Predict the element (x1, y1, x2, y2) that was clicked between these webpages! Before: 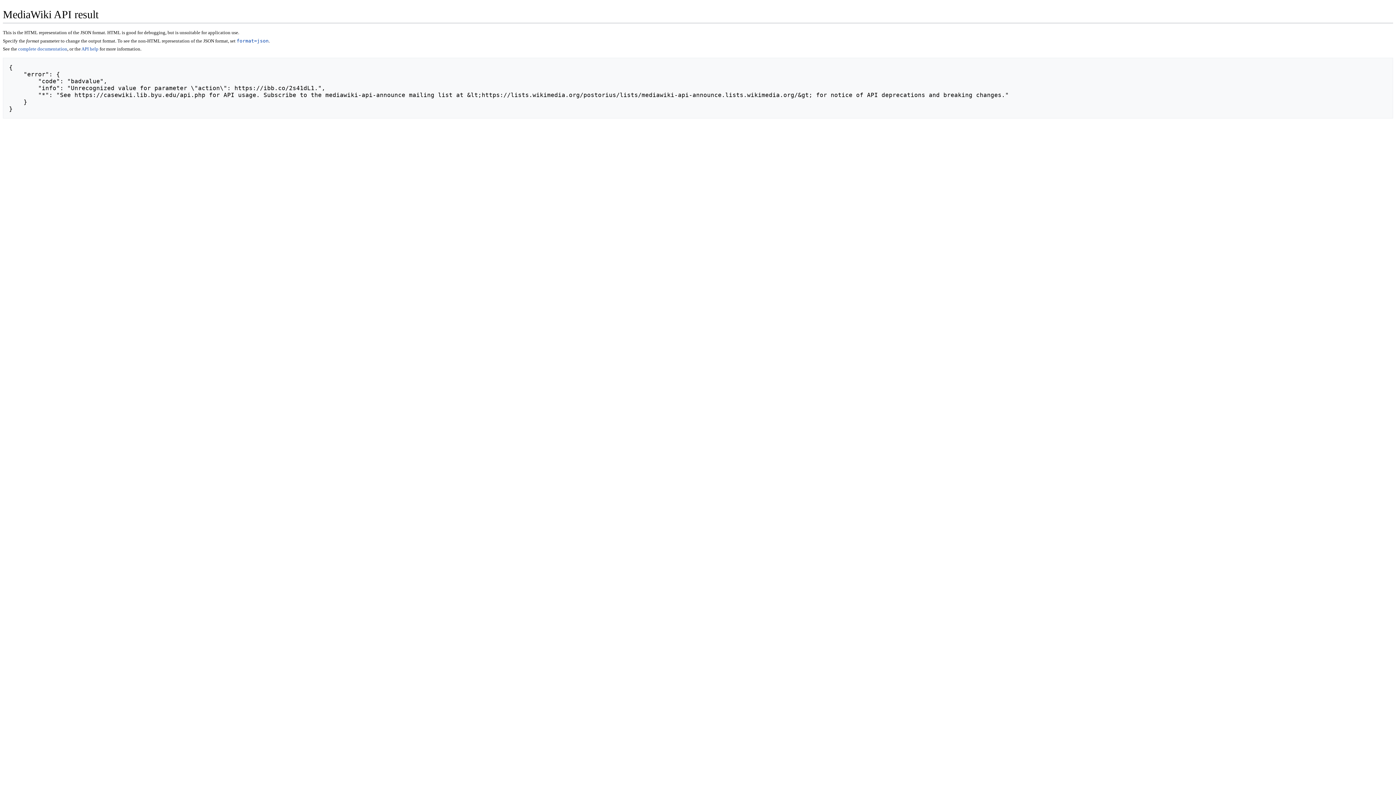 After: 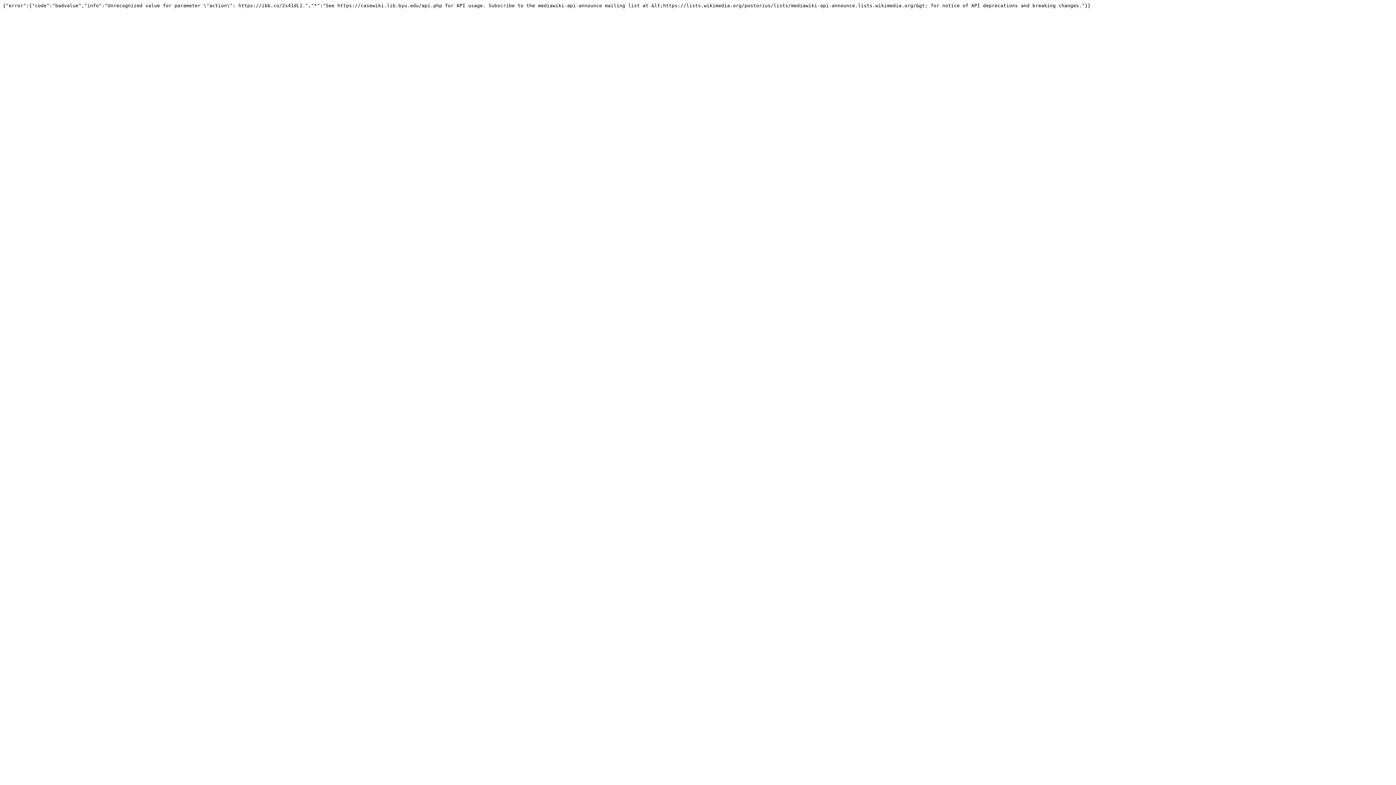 Action: bbox: (236, 38, 268, 43) label: format=json